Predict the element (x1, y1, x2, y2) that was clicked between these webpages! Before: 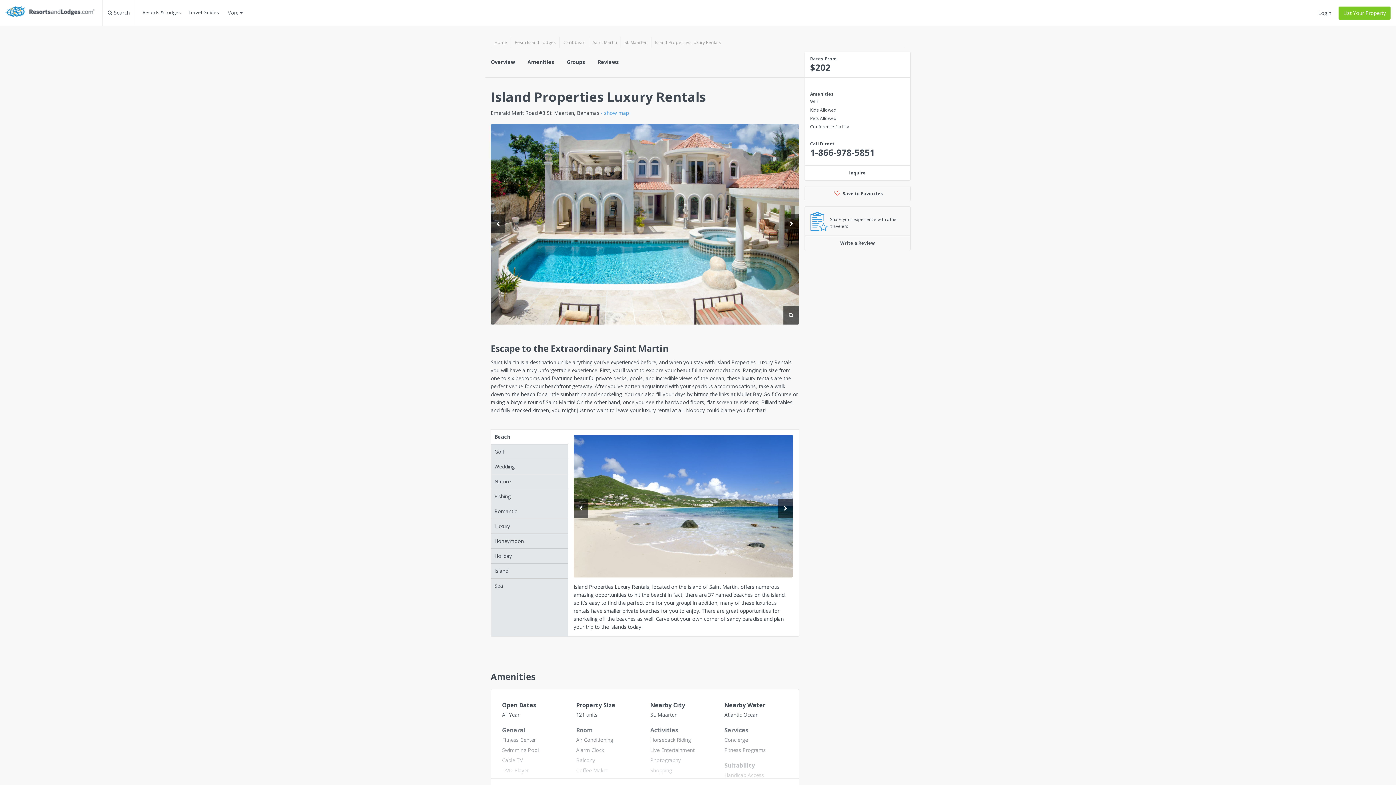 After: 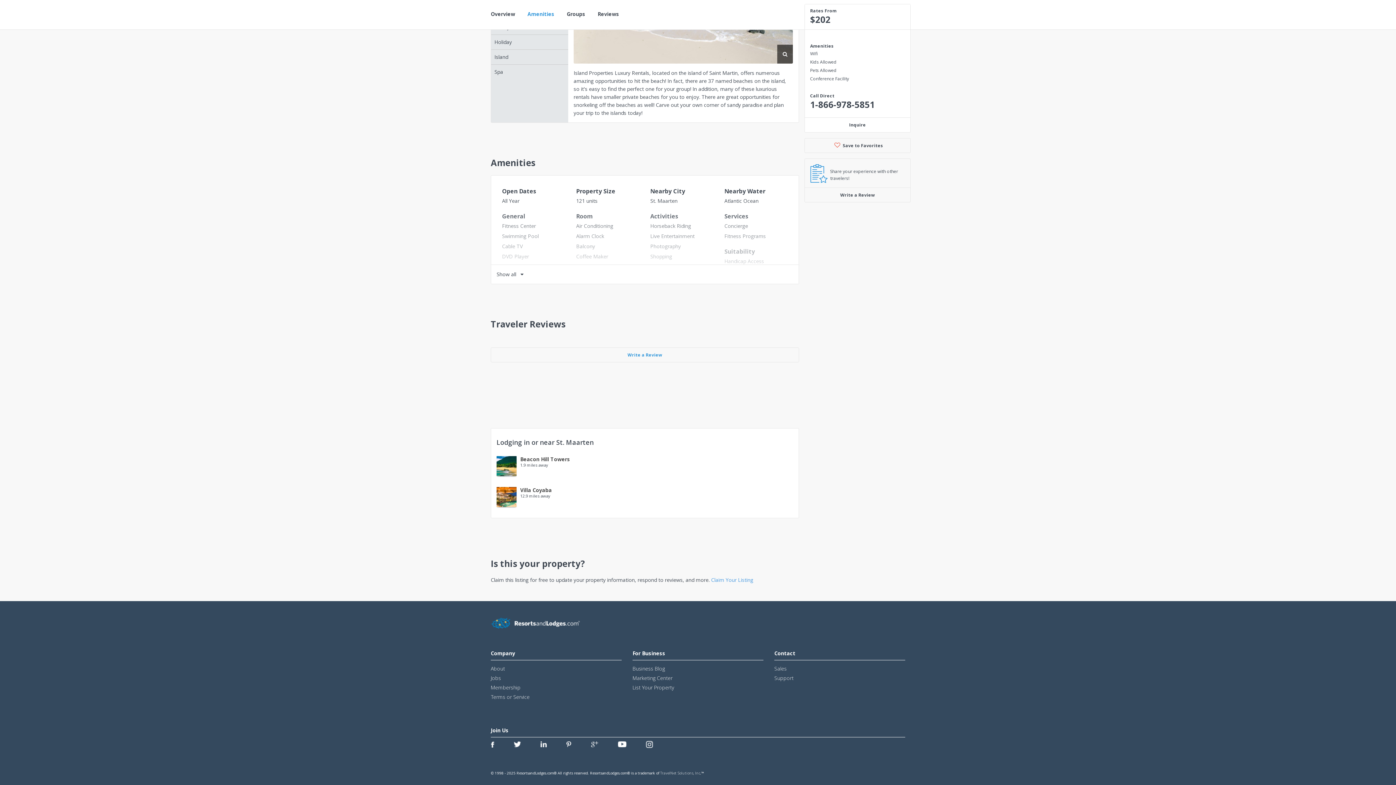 Action: bbox: (597, 48, 630, 71) label: Reviews